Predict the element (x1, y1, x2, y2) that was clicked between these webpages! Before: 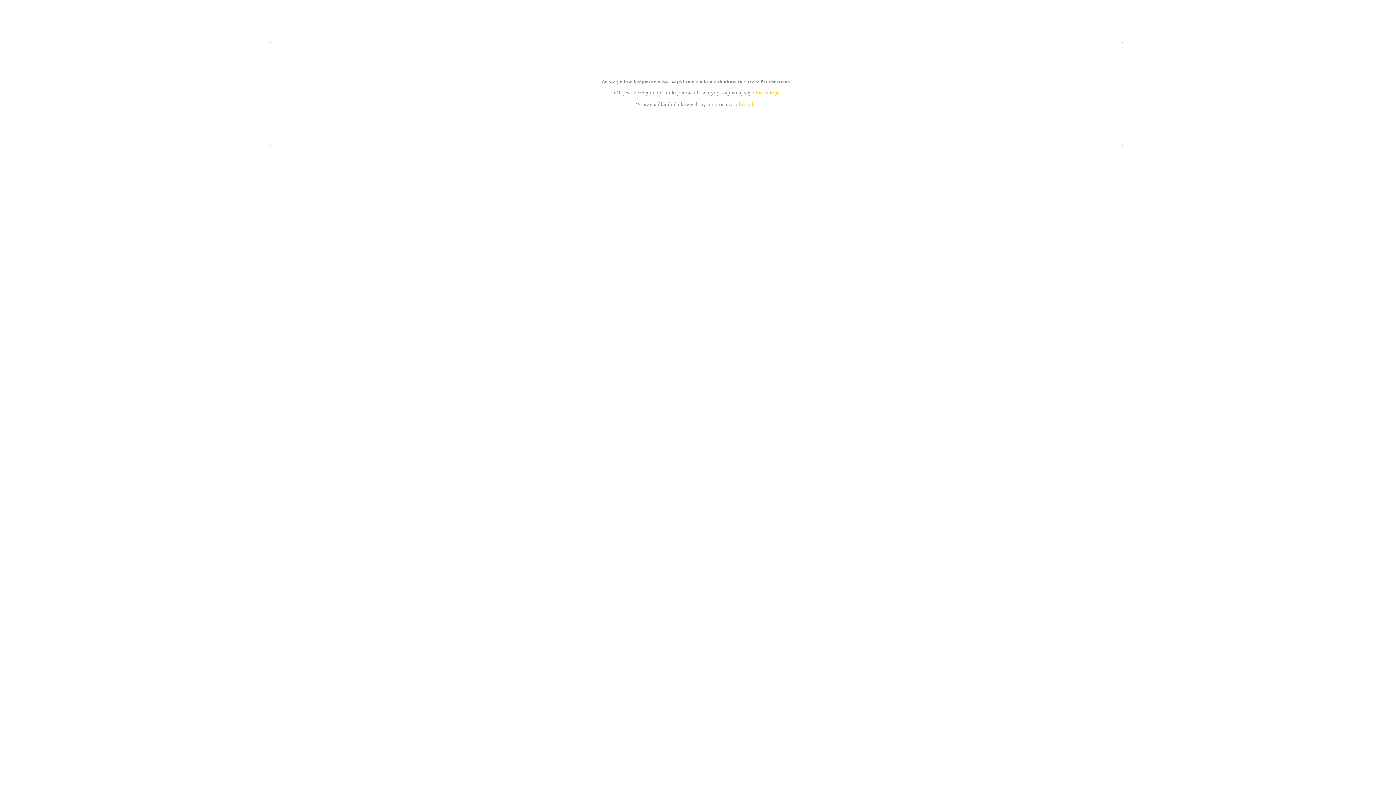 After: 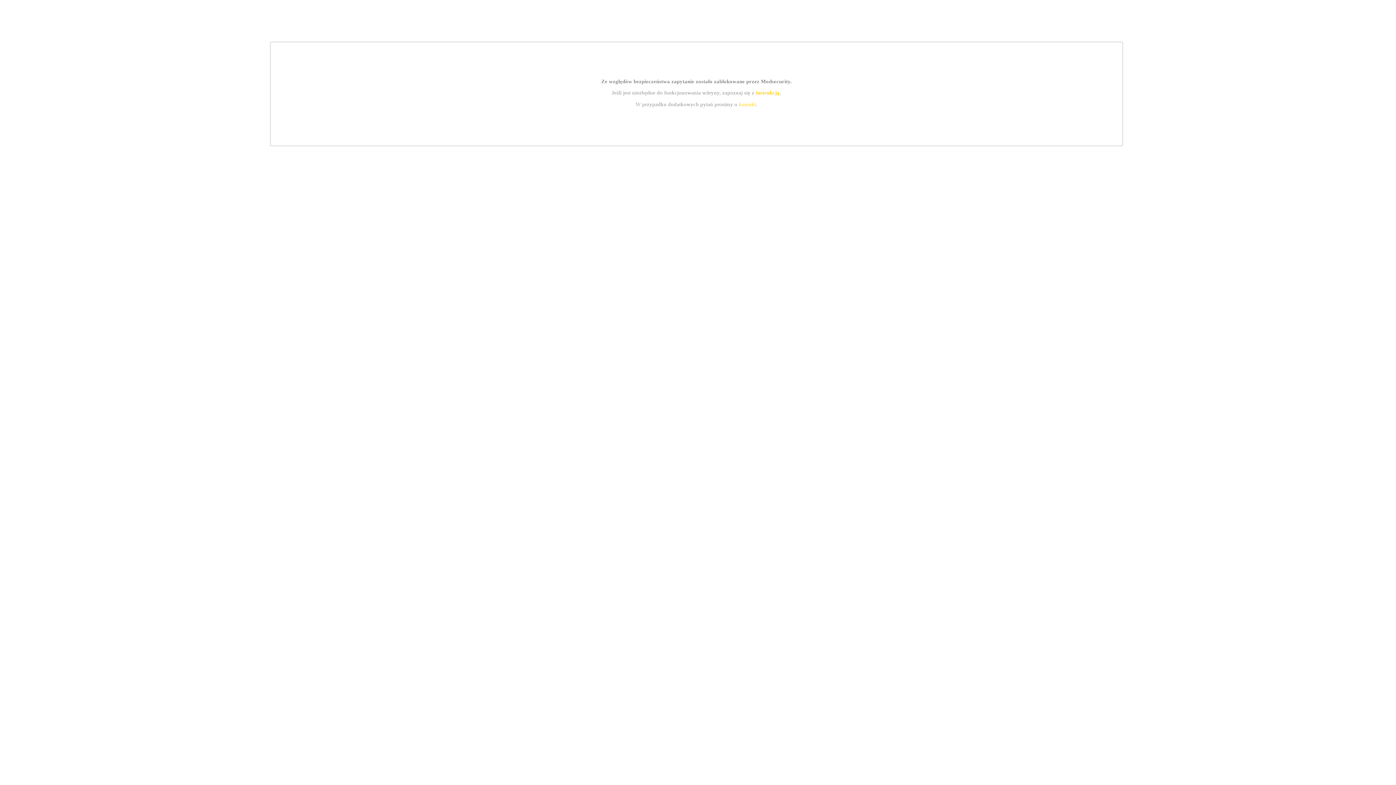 Action: label: instrukcją bbox: (755, 89, 779, 95)